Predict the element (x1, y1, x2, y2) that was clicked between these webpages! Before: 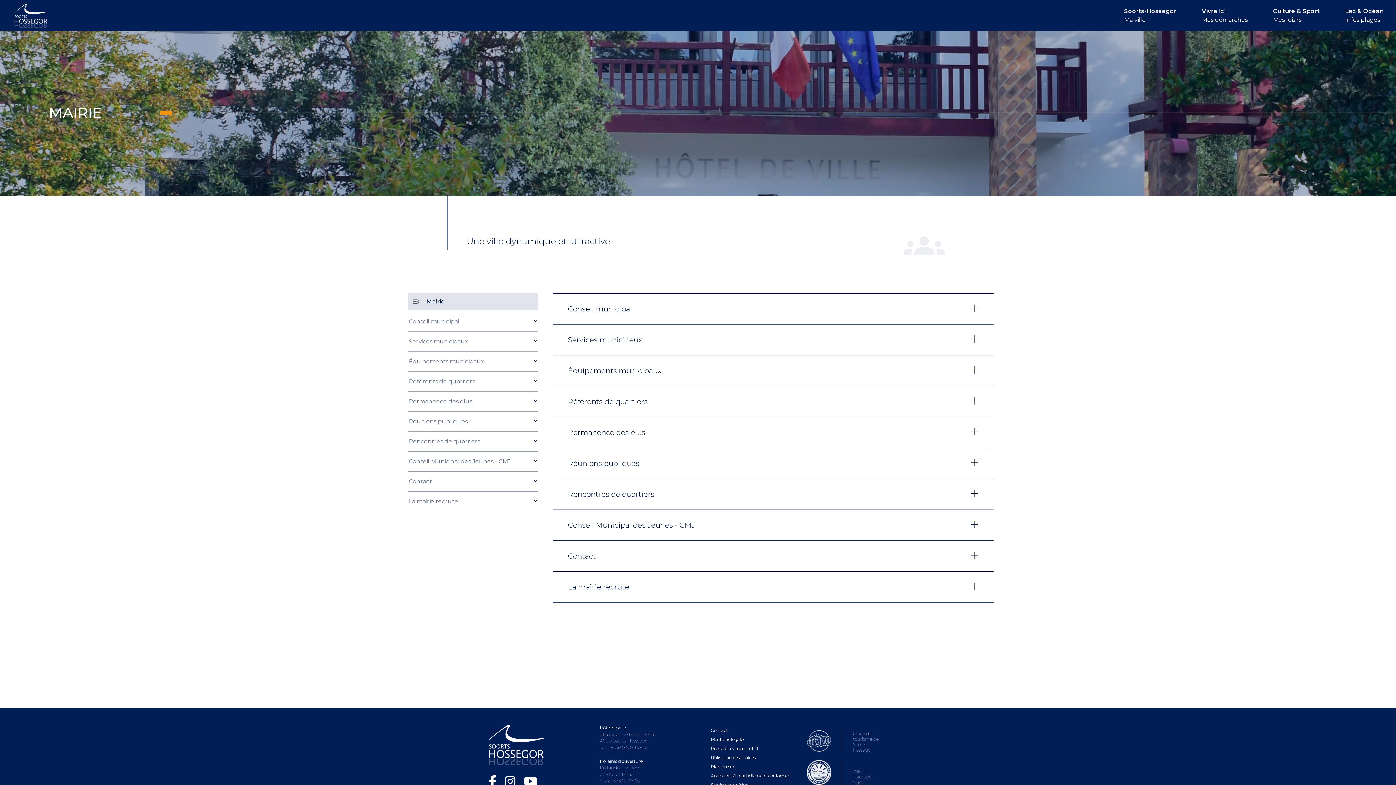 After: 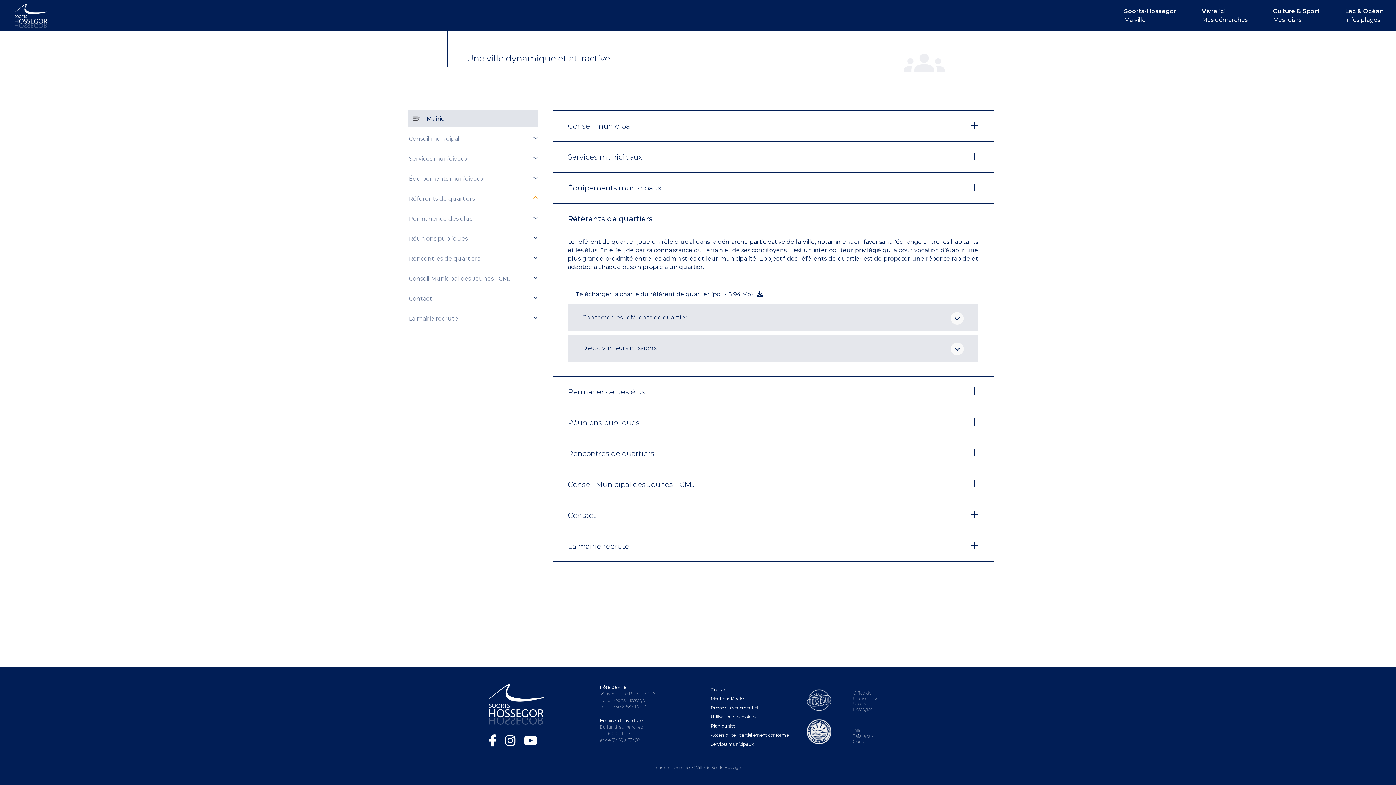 Action: bbox: (408, 377, 525, 386) label: Référents de quartiers